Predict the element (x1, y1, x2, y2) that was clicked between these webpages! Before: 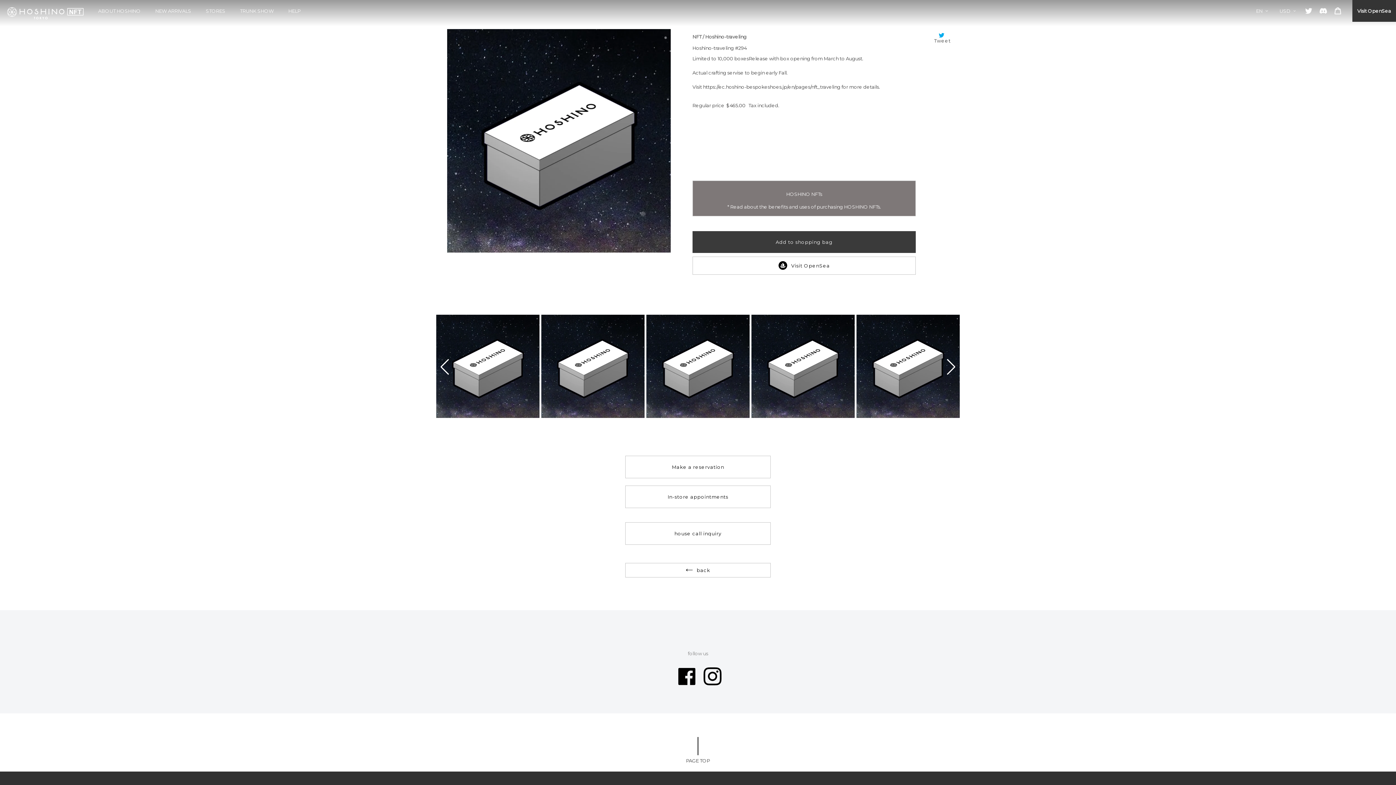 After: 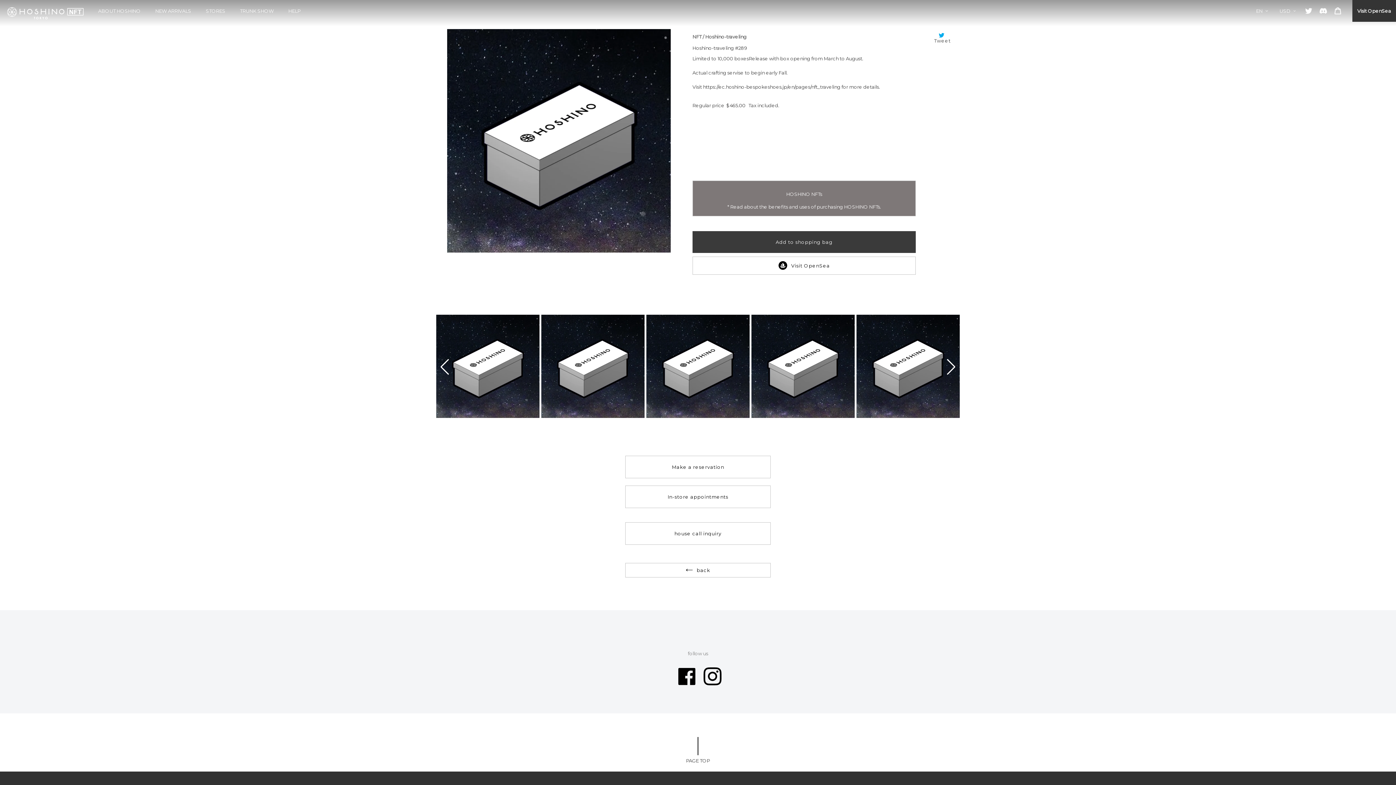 Action: bbox: (856, 413, 960, 419)